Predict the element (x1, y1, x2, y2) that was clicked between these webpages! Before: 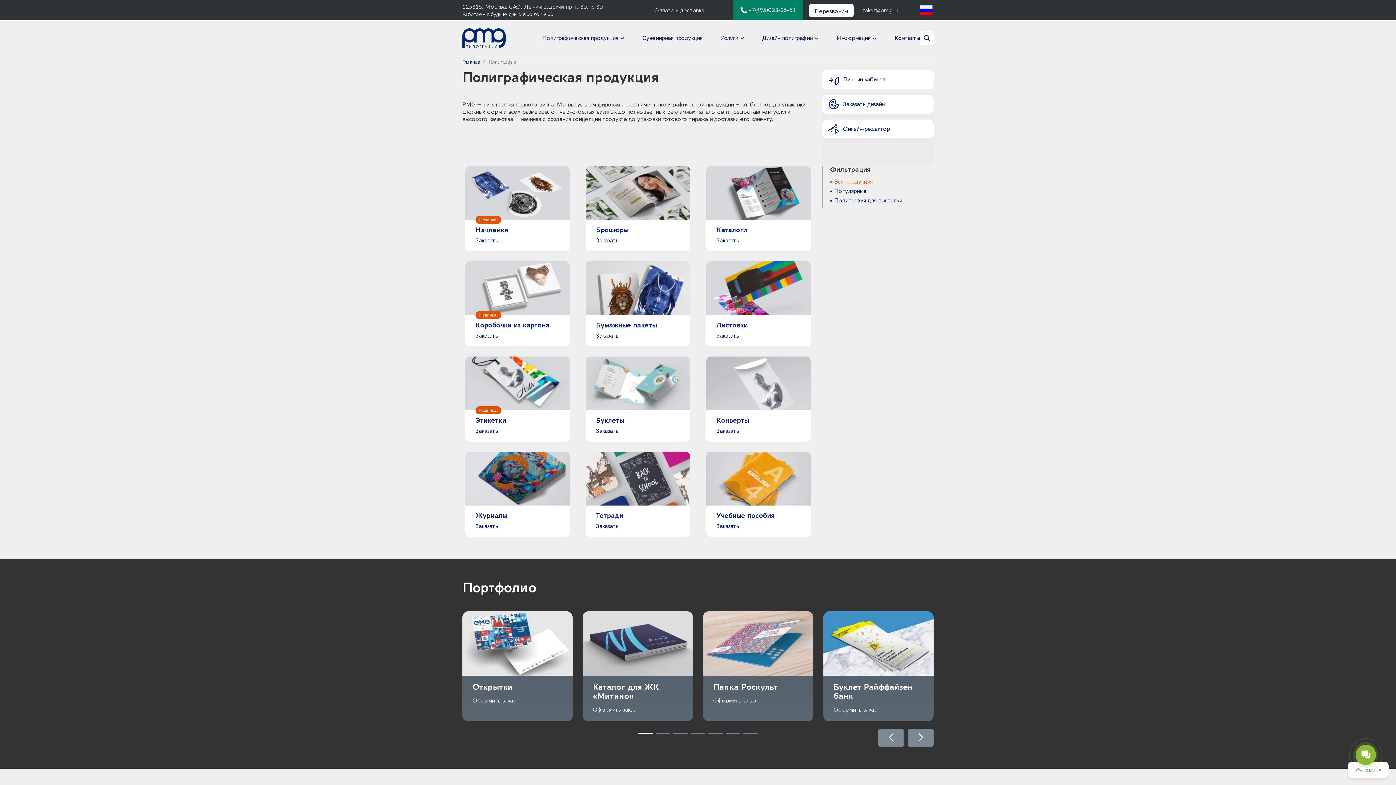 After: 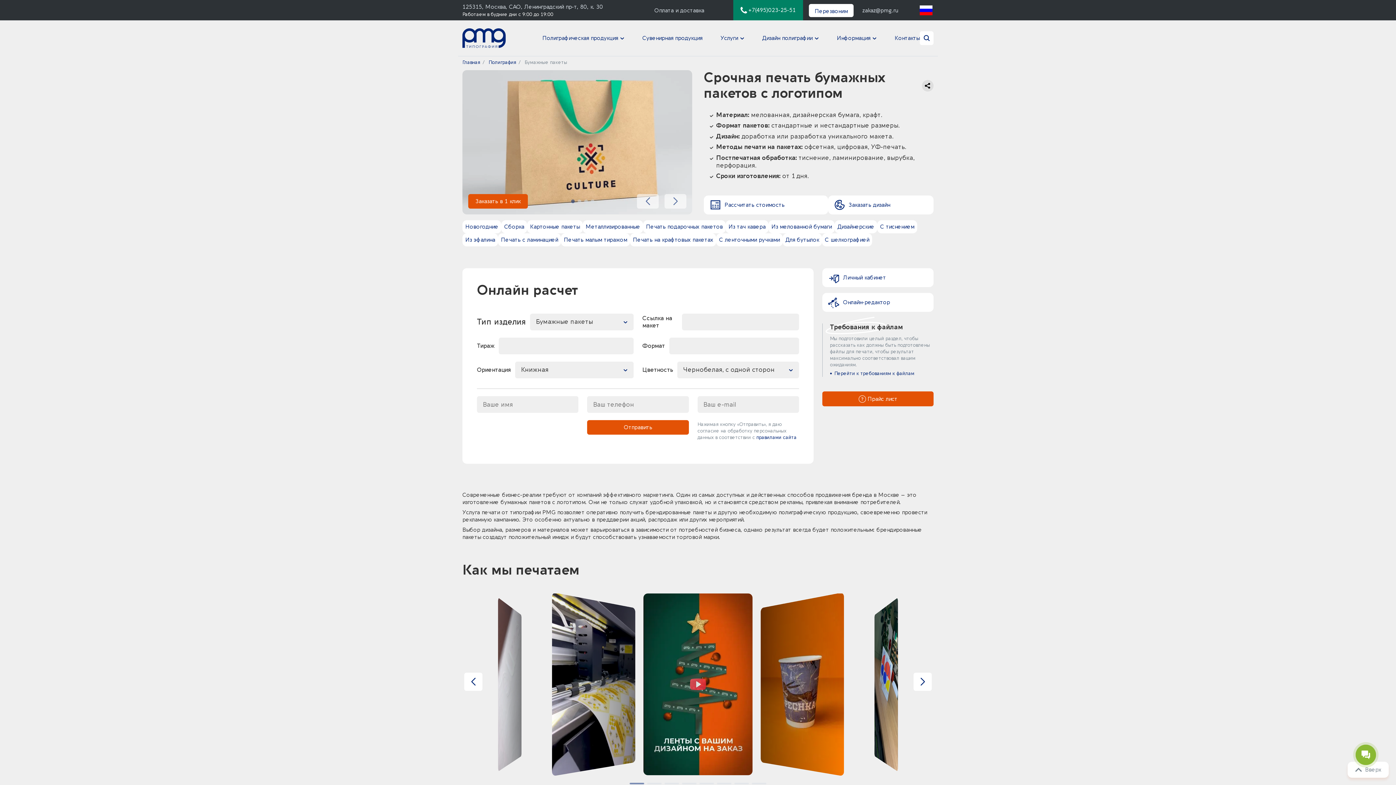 Action: label: Бумажные пакеты bbox: (596, 321, 680, 329)